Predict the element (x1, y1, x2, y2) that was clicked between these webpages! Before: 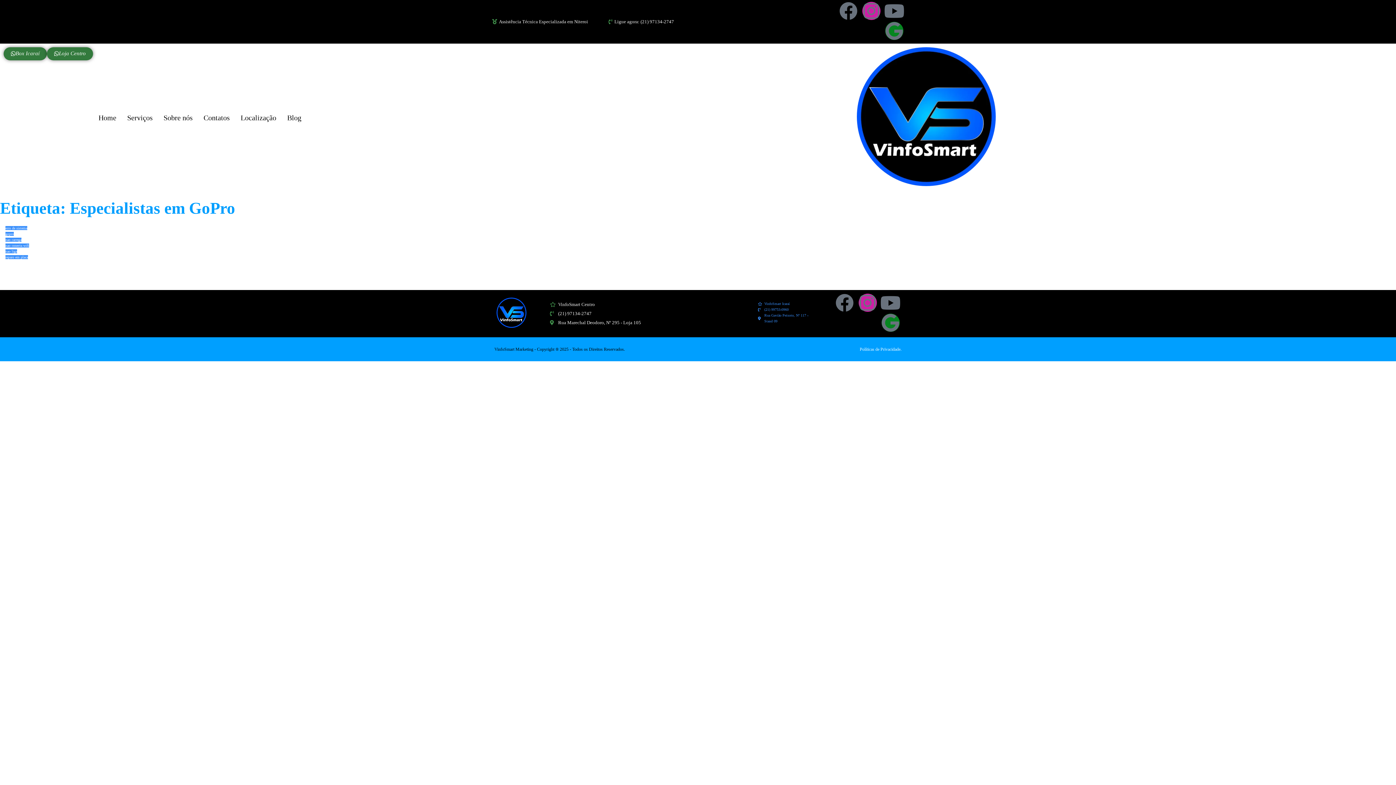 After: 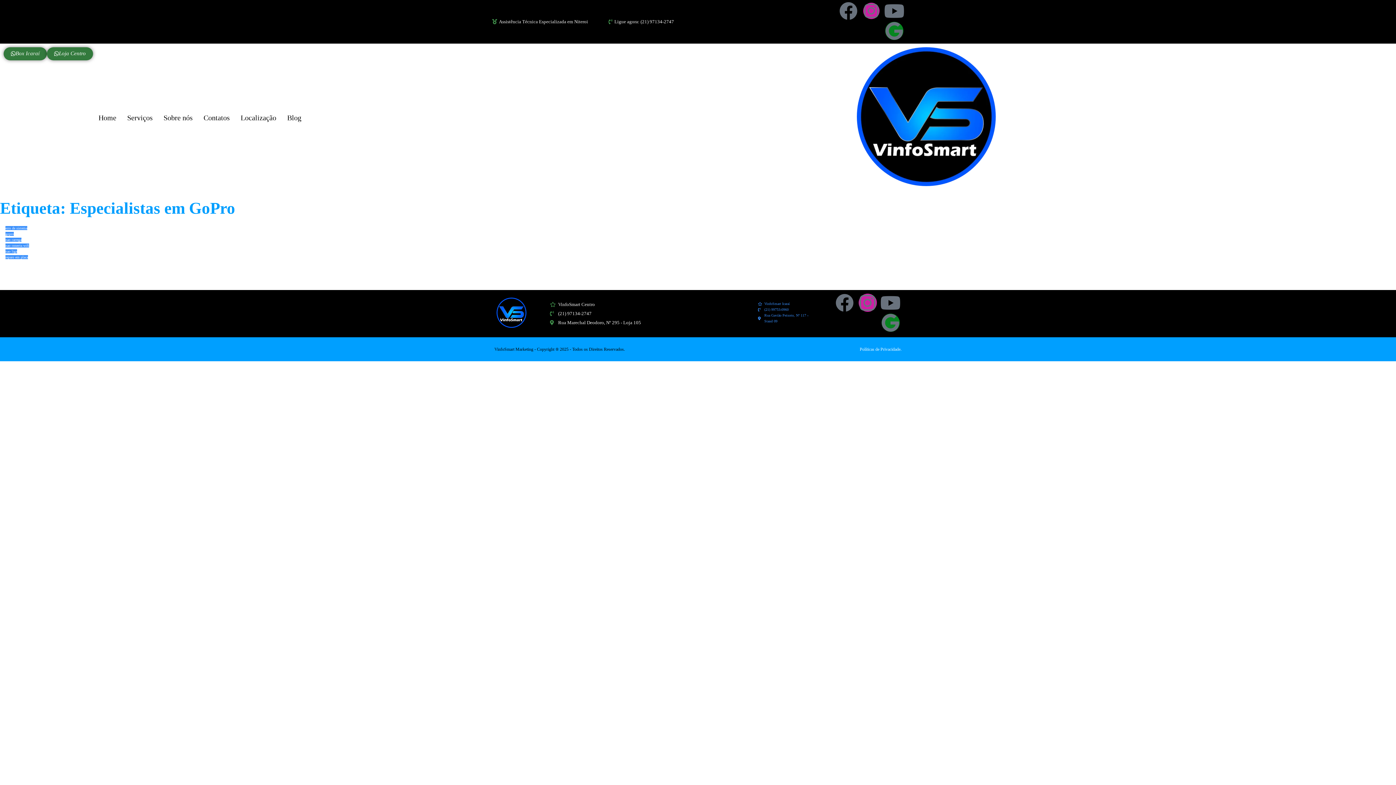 Action: label: Instagram bbox: (862, 1, 880, 20)